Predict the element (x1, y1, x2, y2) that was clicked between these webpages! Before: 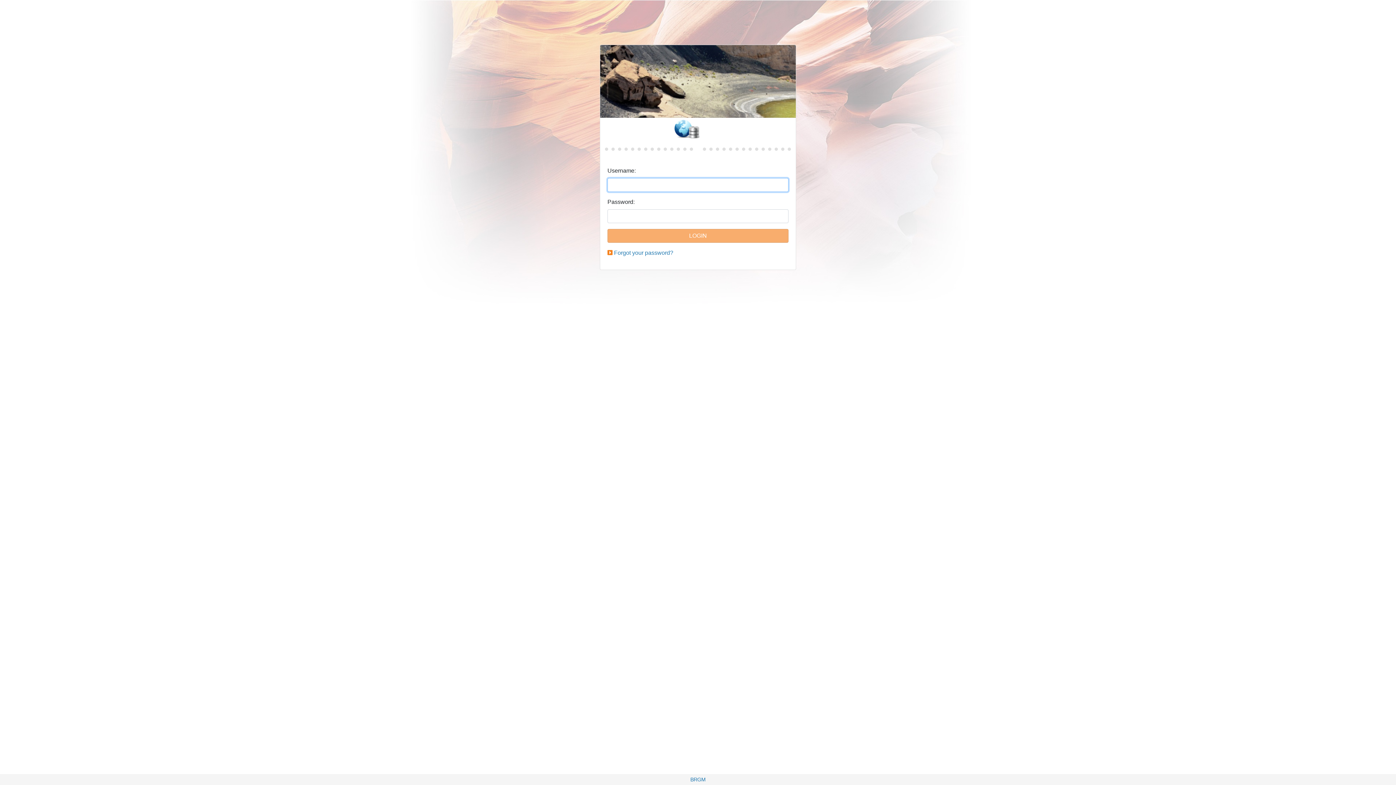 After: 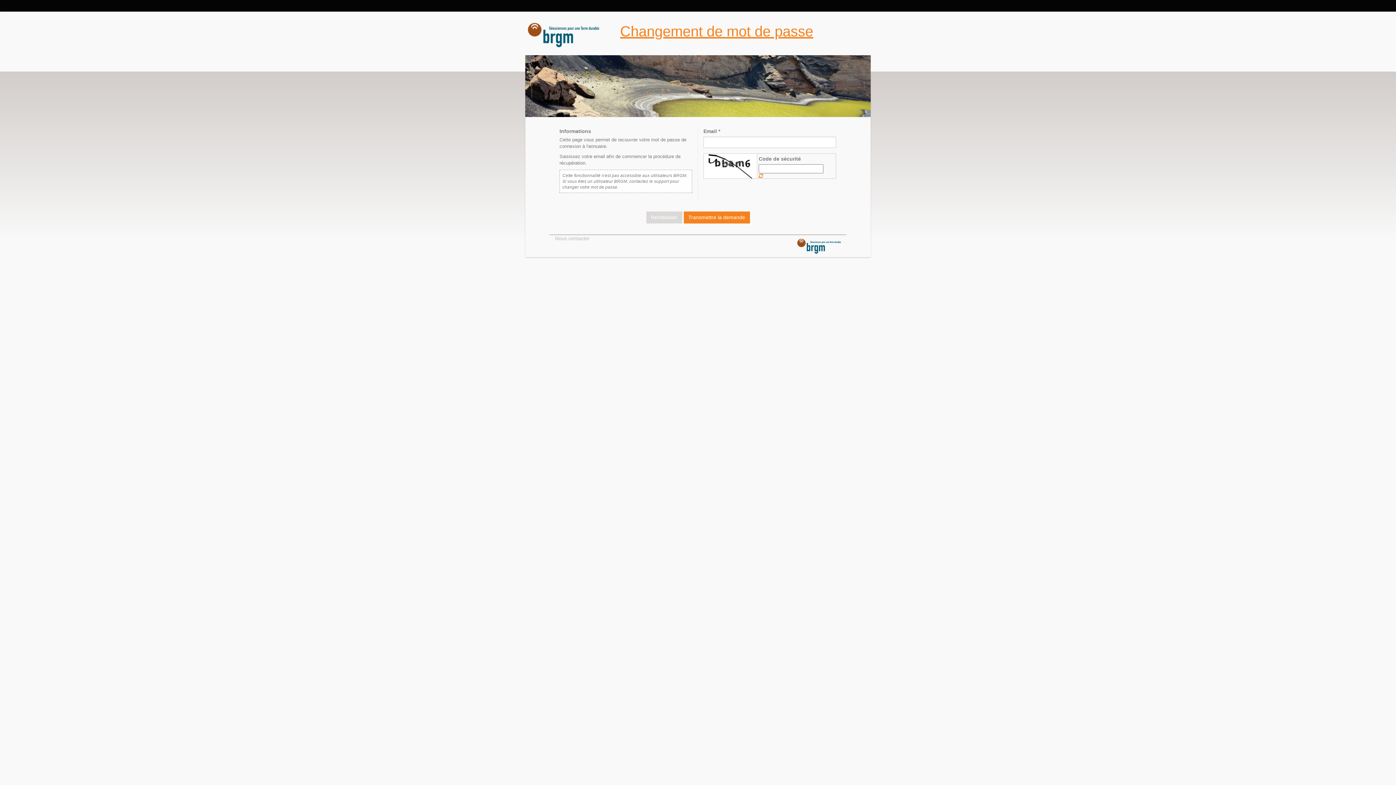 Action: label: Forgot your password? bbox: (614, 249, 673, 256)